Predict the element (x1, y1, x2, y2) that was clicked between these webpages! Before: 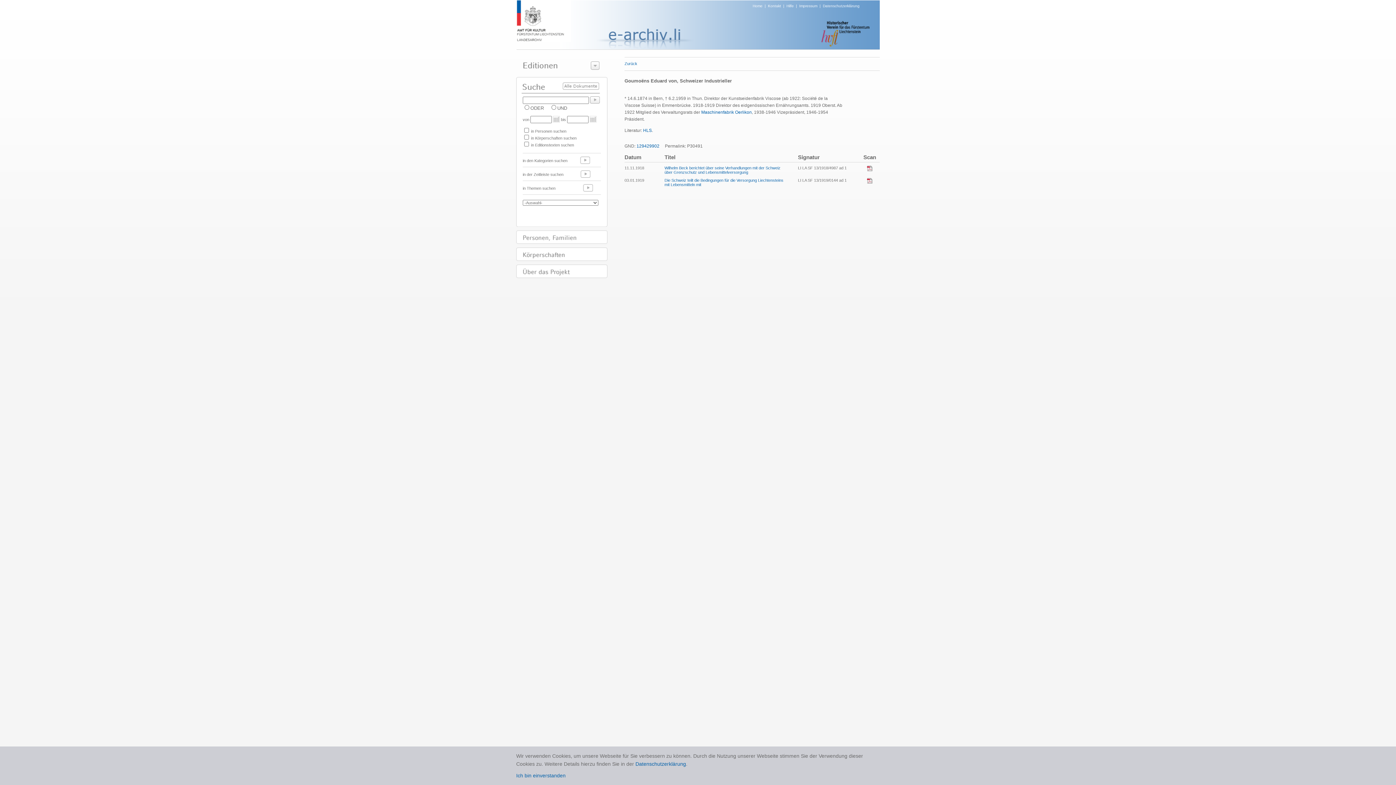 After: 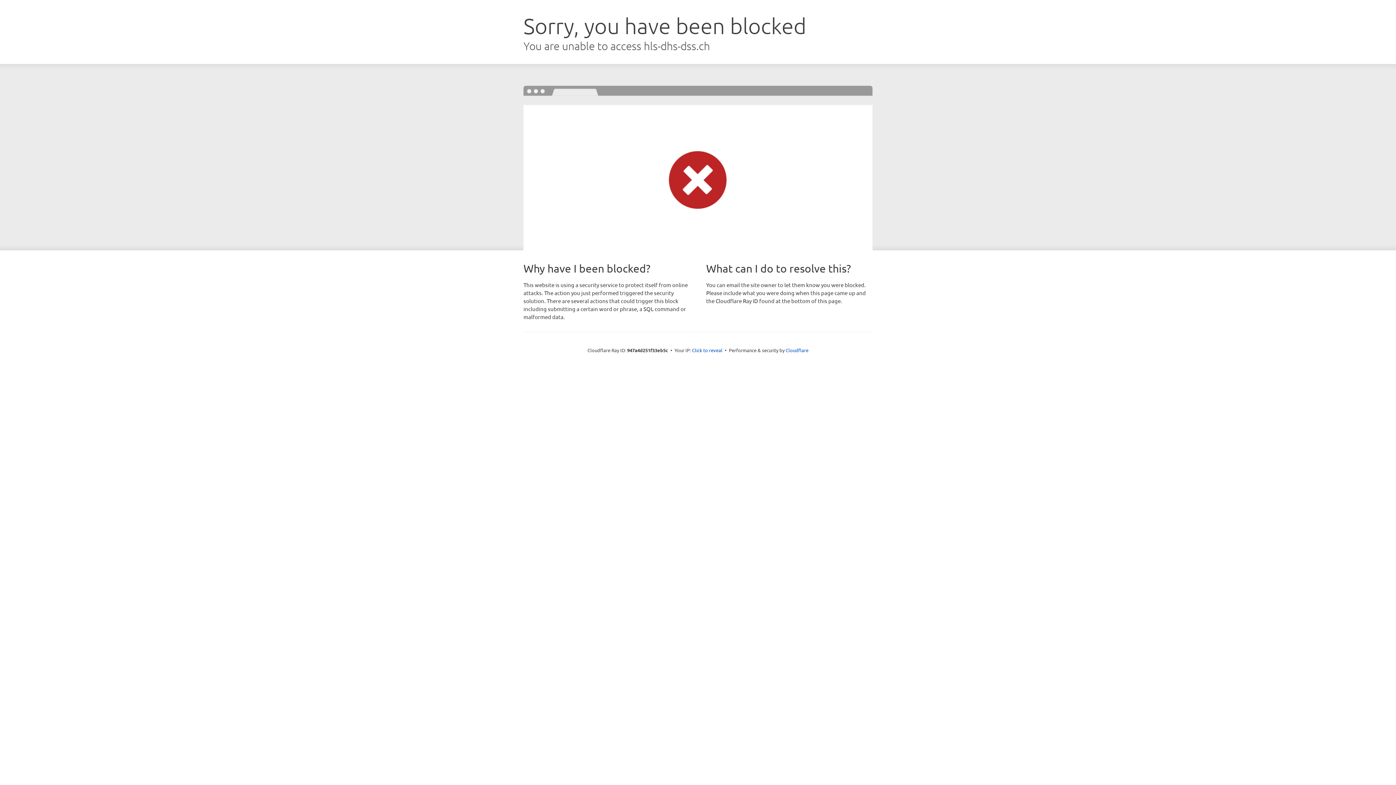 Action: bbox: (643, 128, 652, 133) label: HLS